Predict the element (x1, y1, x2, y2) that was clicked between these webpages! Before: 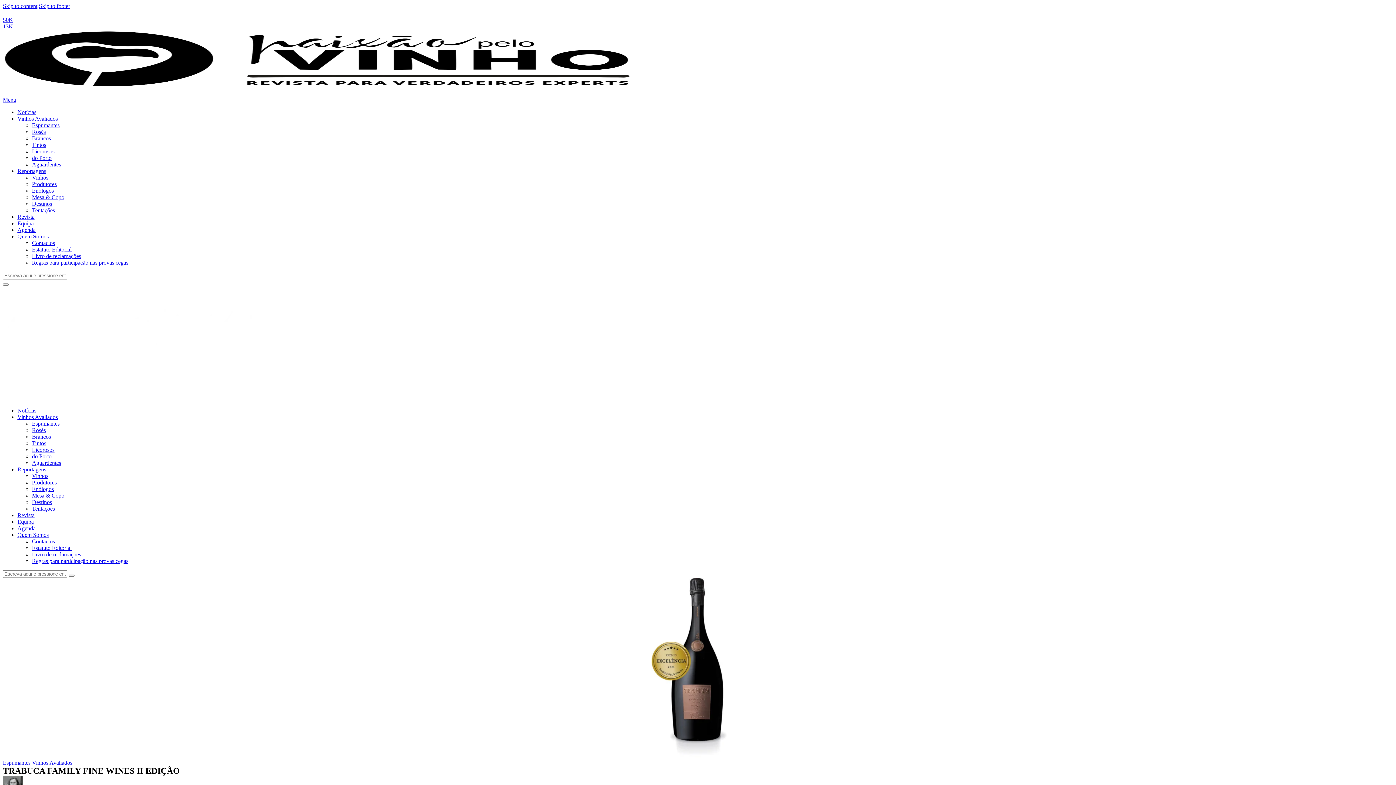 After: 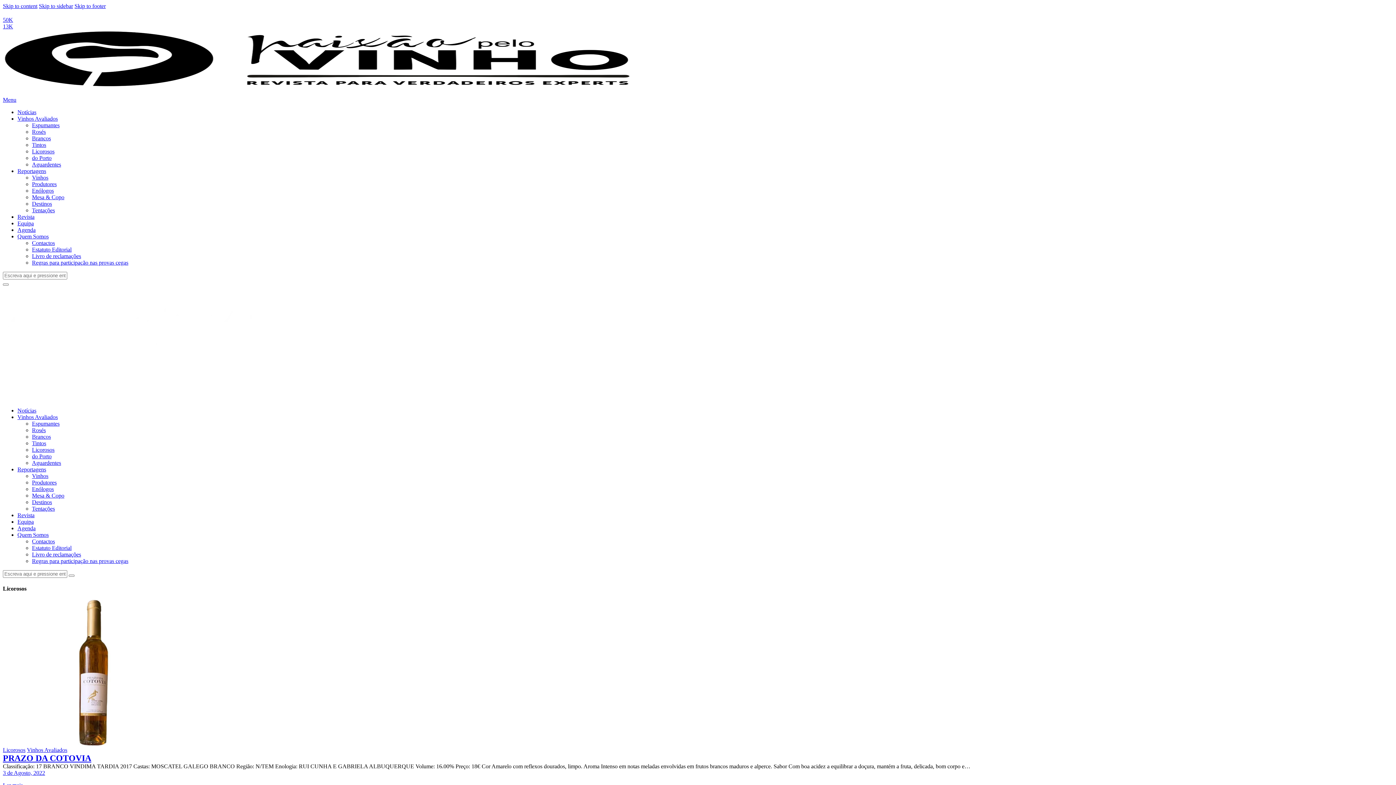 Action: bbox: (32, 148, 54, 154) label: Licorosos